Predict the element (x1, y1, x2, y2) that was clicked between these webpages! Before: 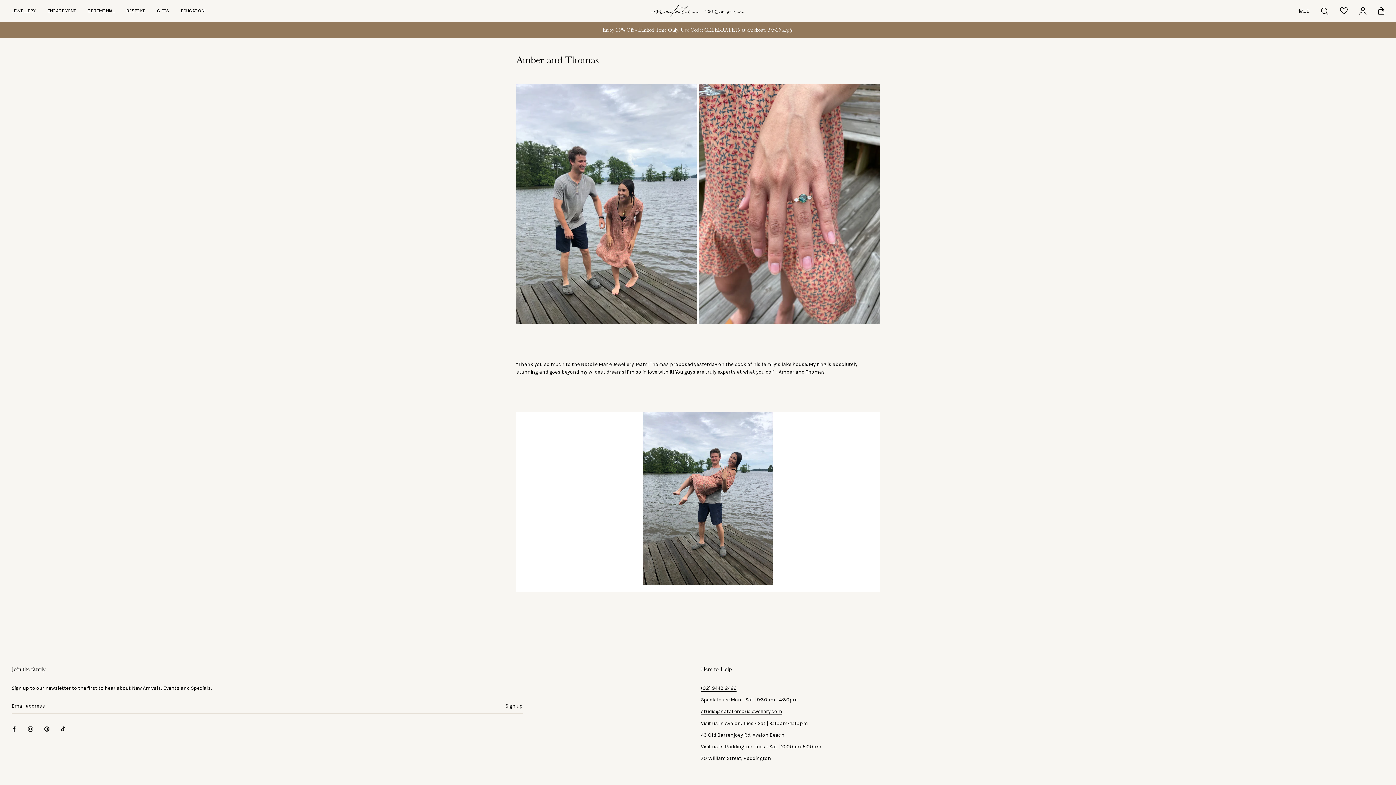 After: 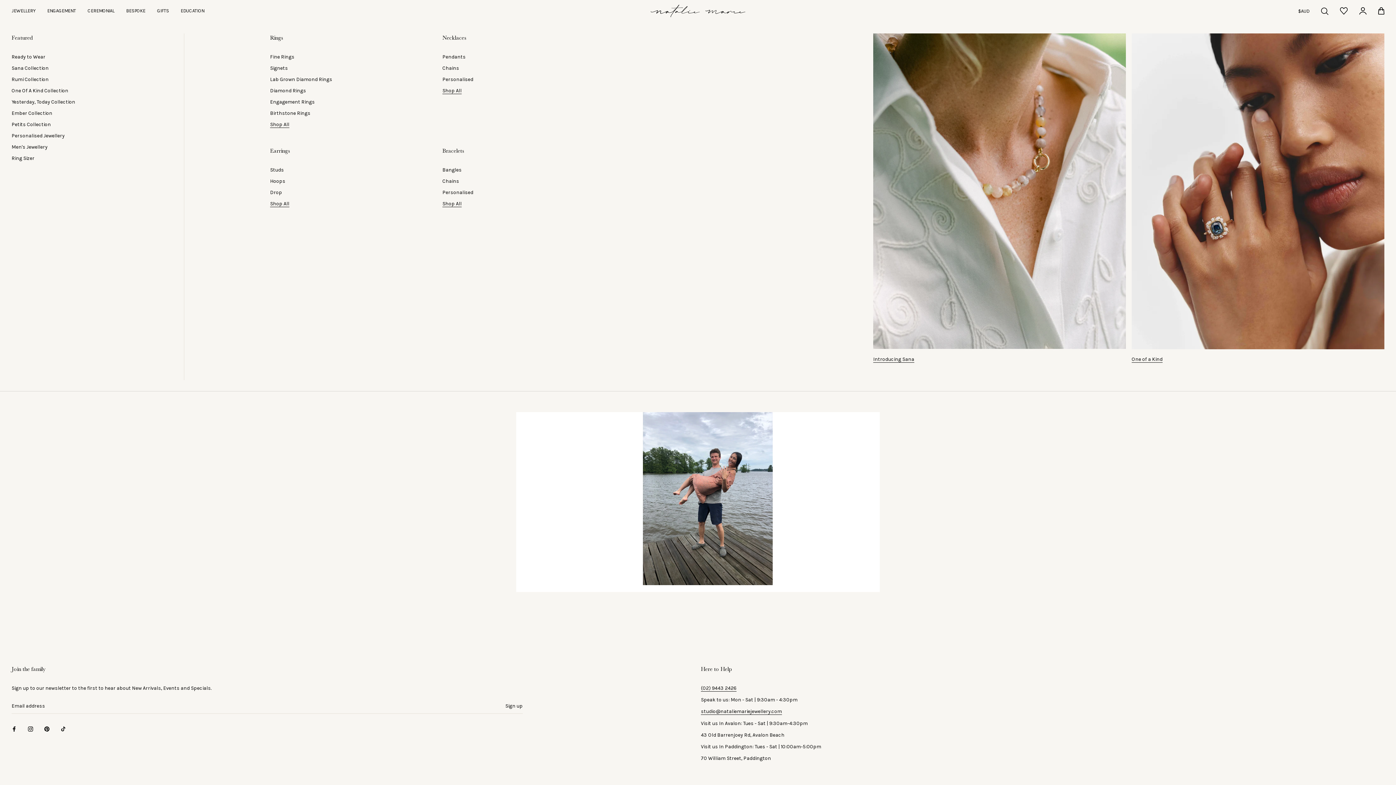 Action: bbox: (11, 8, 35, 13) label: JEWELLERY